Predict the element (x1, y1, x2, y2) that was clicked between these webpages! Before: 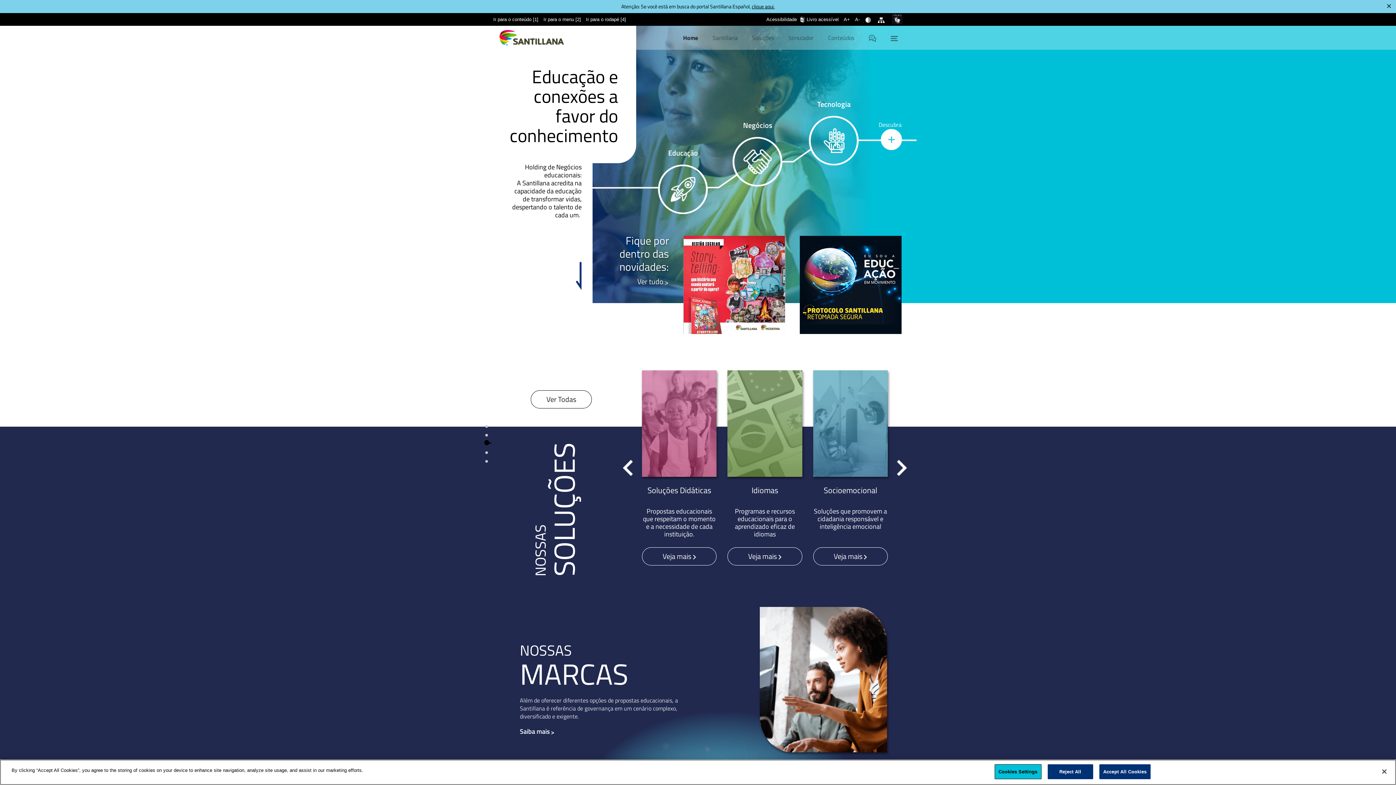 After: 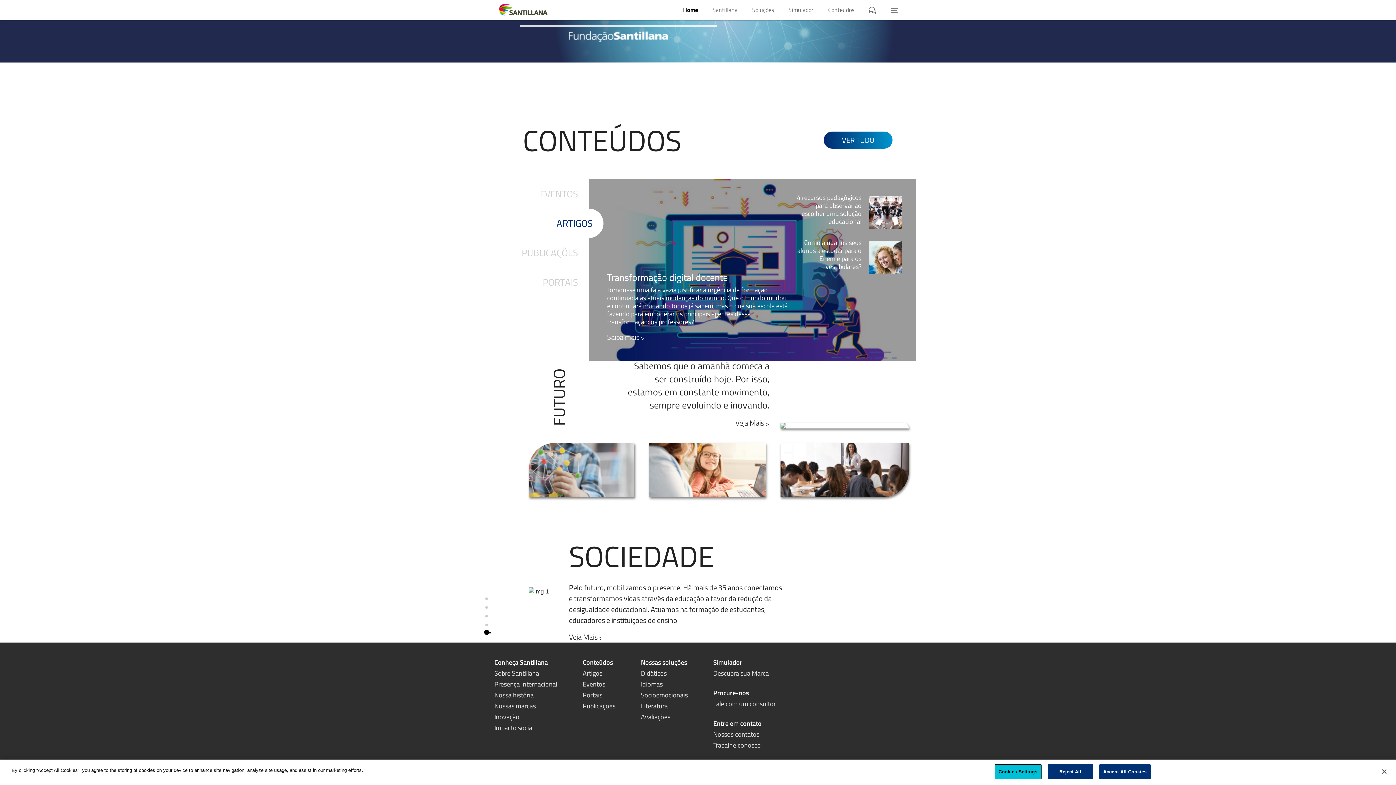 Action: bbox: (485, 456, 500, 465)